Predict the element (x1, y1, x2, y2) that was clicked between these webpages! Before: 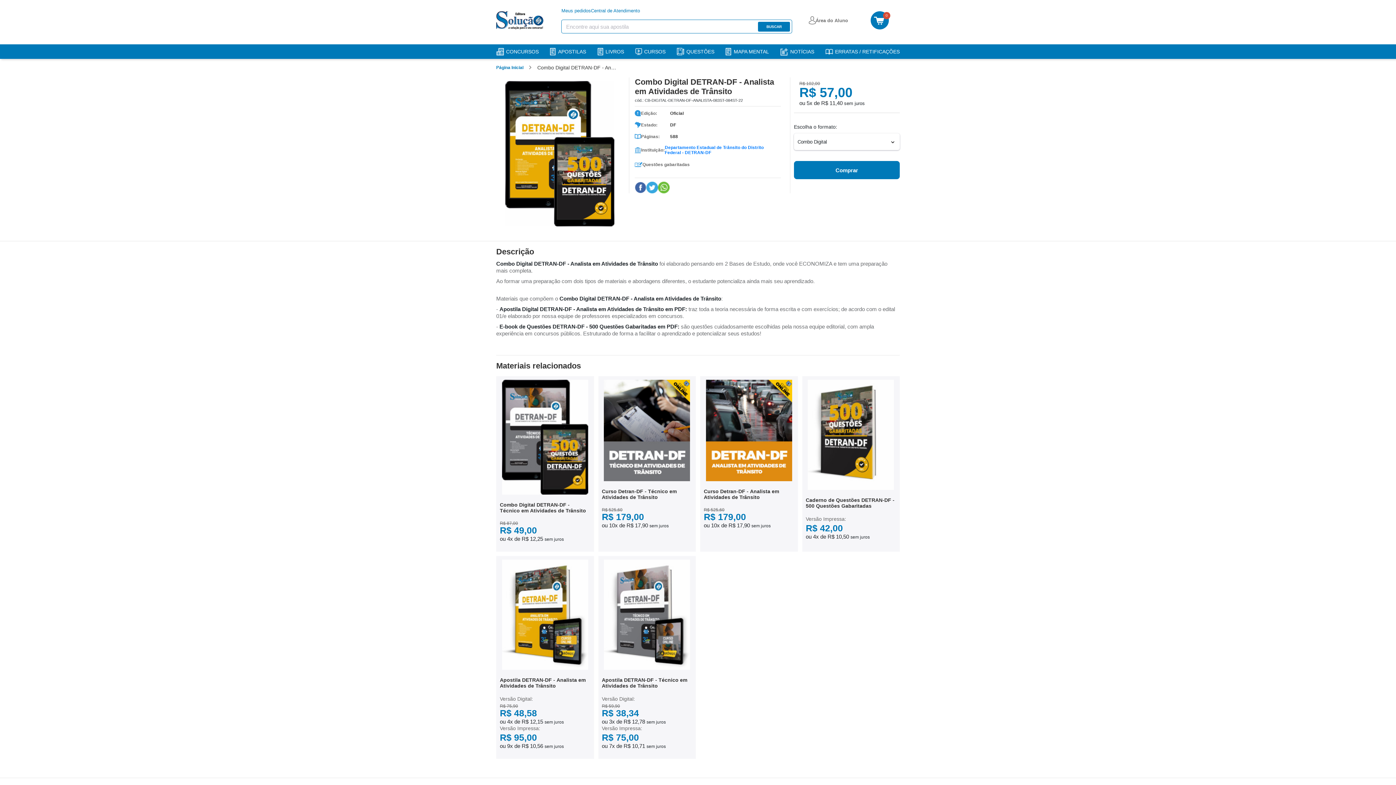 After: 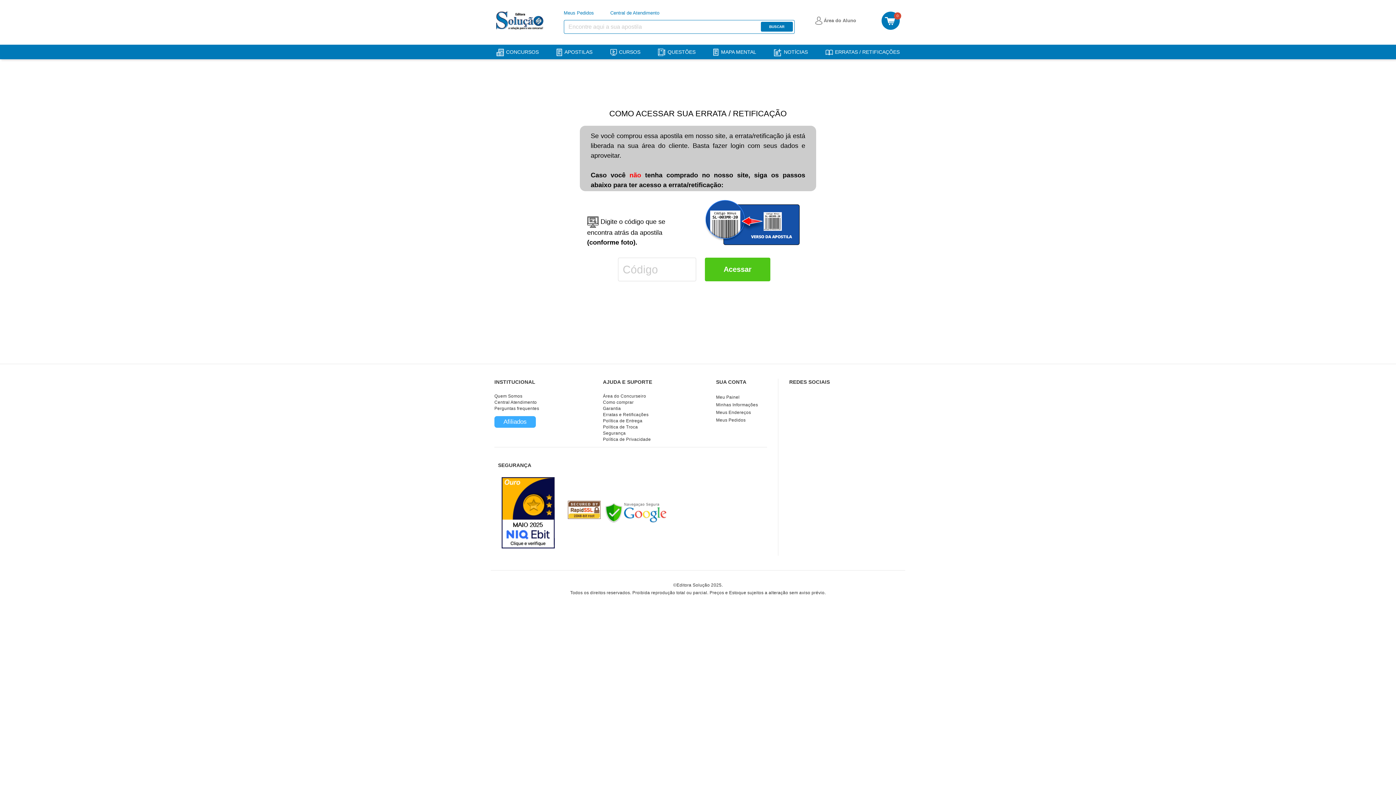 Action: bbox: (825, 46, 899, 56) label: ERRATAS / RETIFICAÇÕES